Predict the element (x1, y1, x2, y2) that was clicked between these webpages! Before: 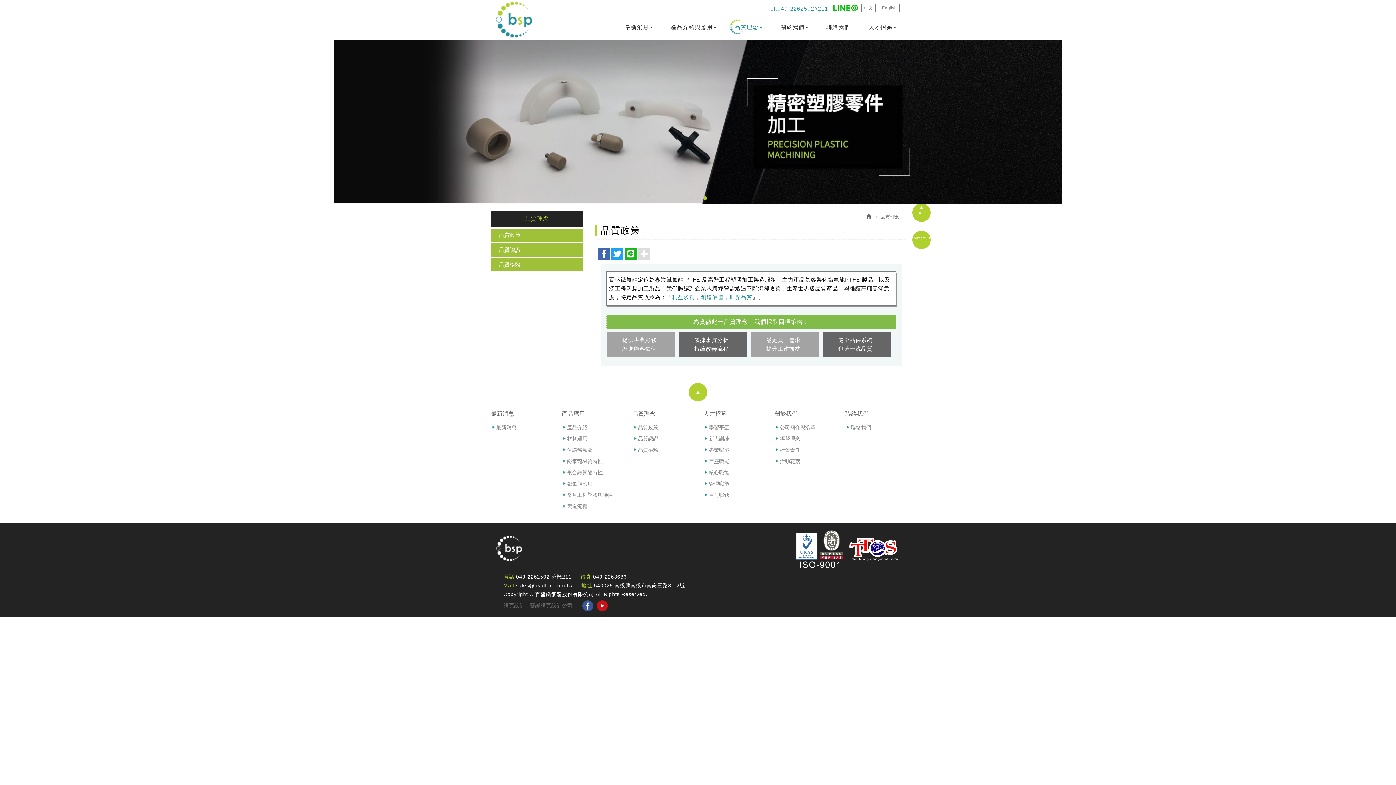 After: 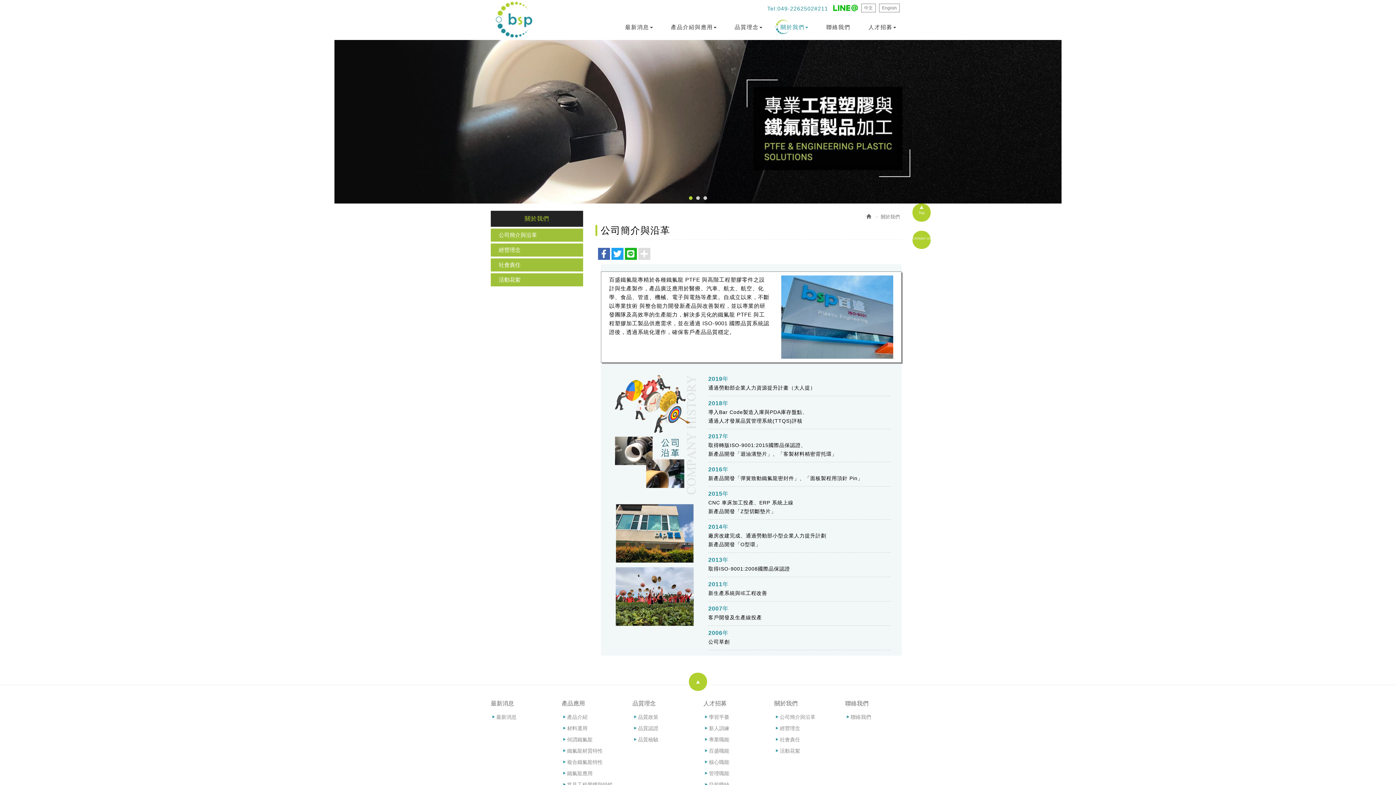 Action: label: 關於我們 bbox: (775, 18, 813, 36)